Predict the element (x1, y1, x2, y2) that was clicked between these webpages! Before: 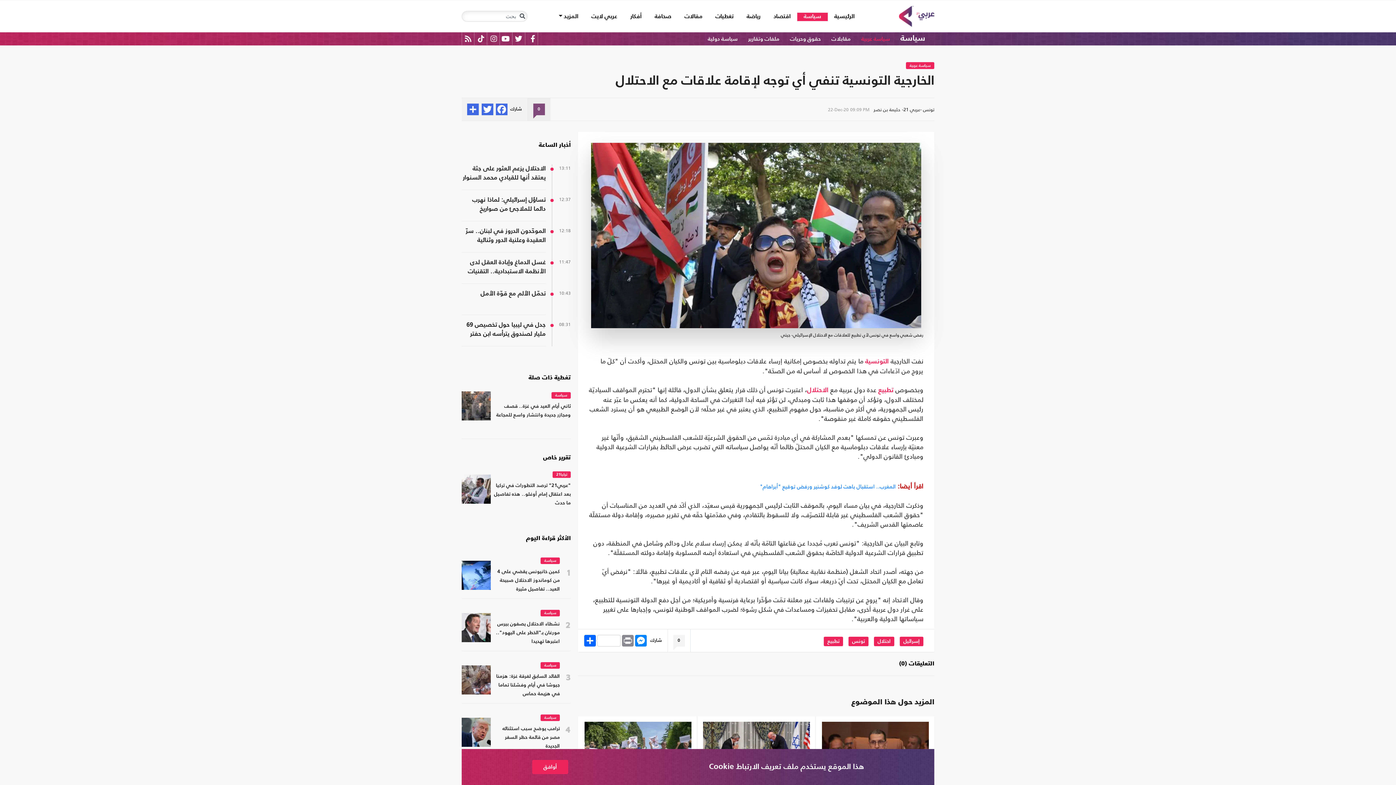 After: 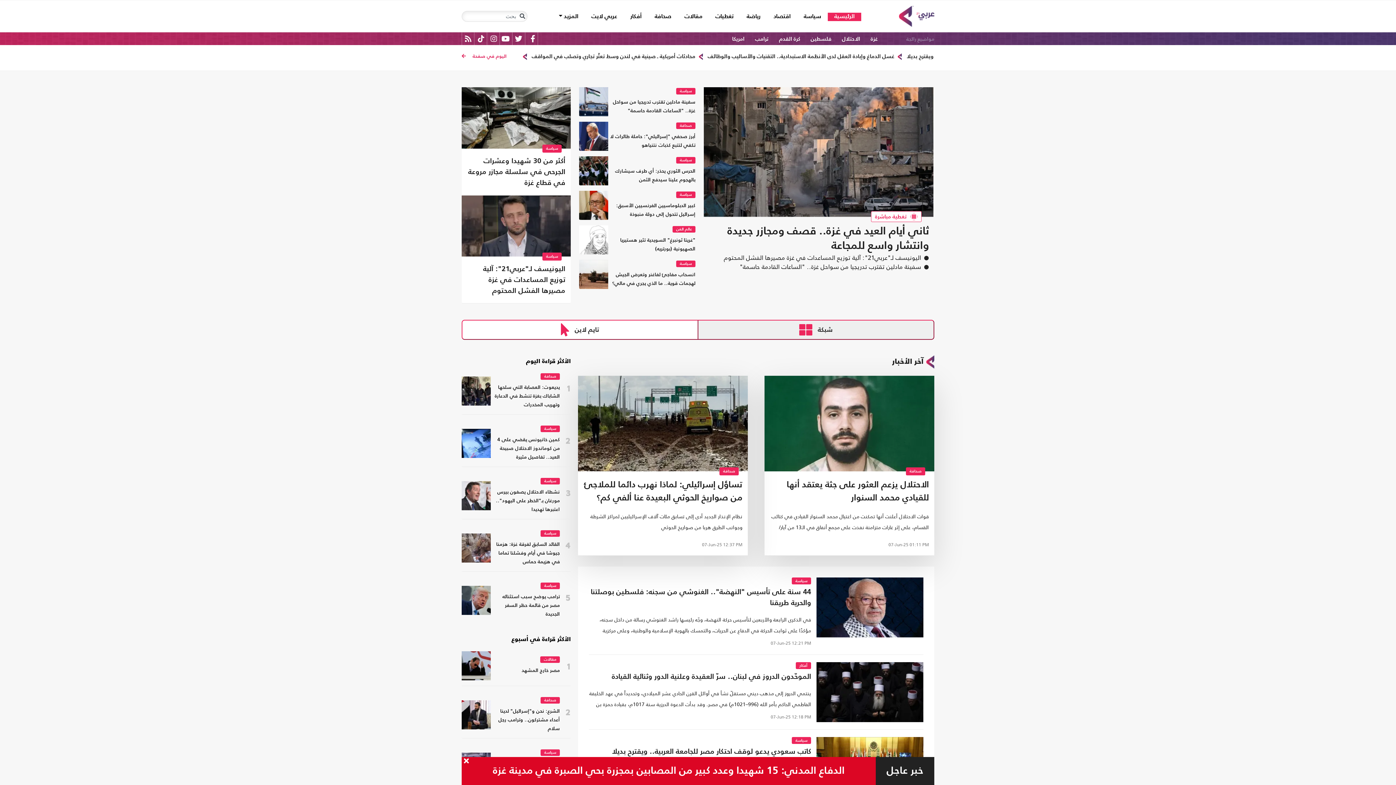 Action: bbox: (899, 4, 934, 28)